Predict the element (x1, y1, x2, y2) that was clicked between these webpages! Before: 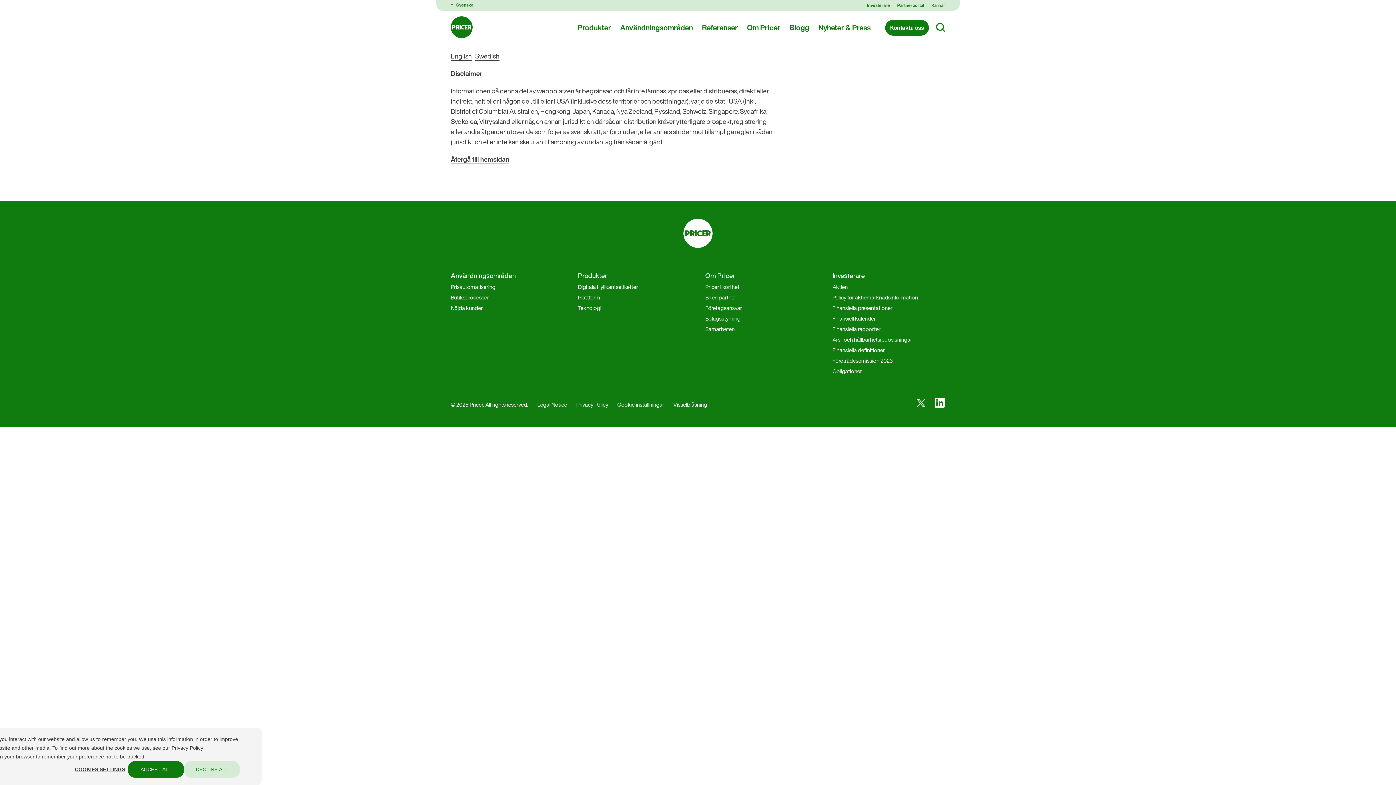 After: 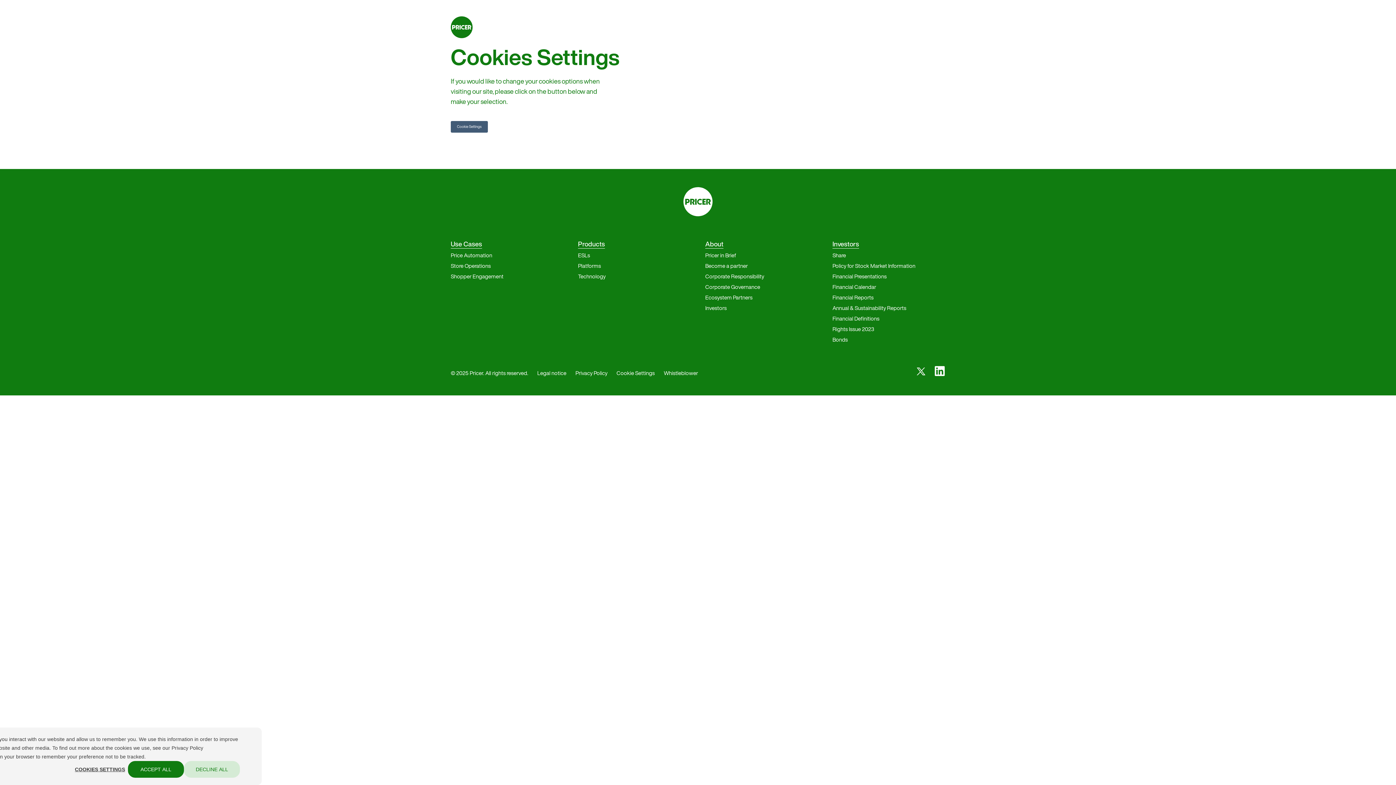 Action: bbox: (617, 400, 664, 408) label: Cookie inställningar